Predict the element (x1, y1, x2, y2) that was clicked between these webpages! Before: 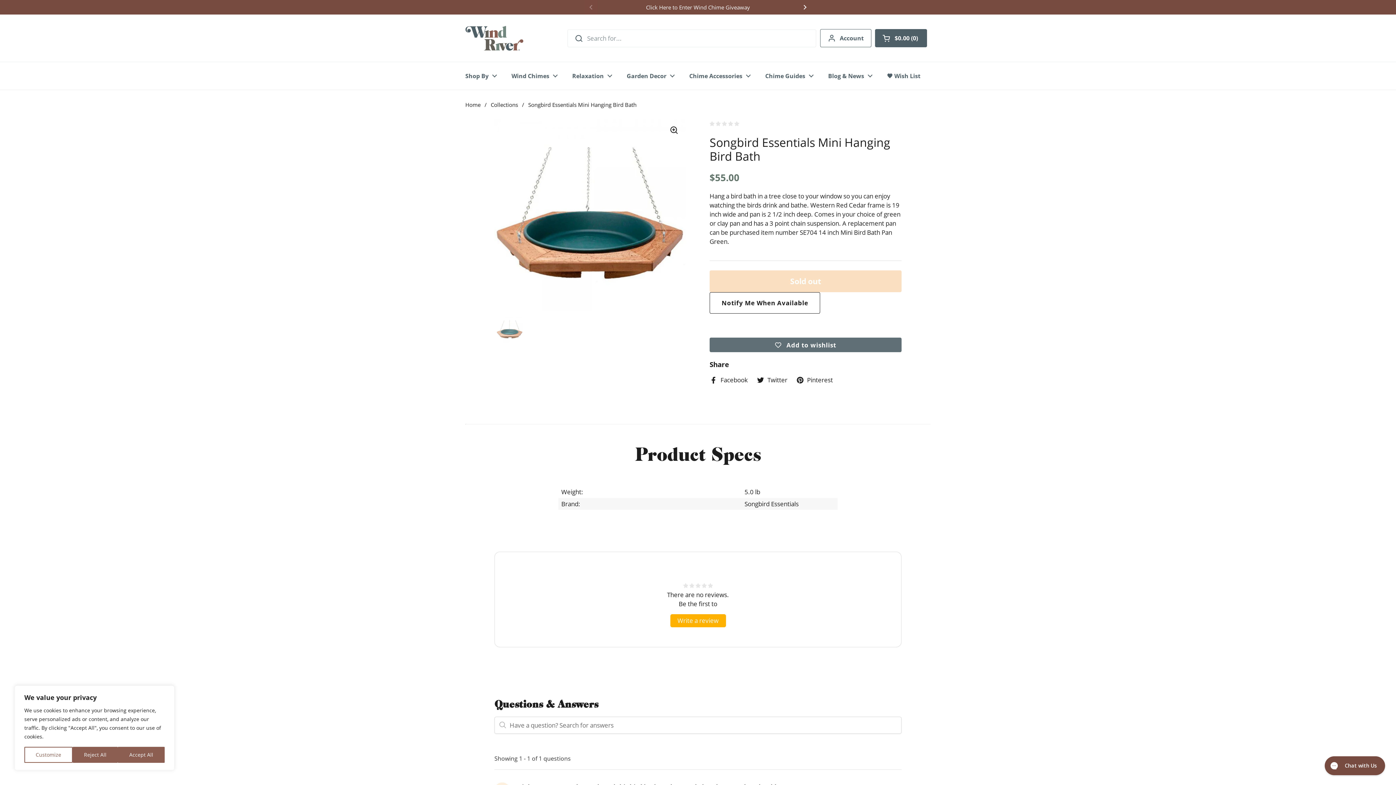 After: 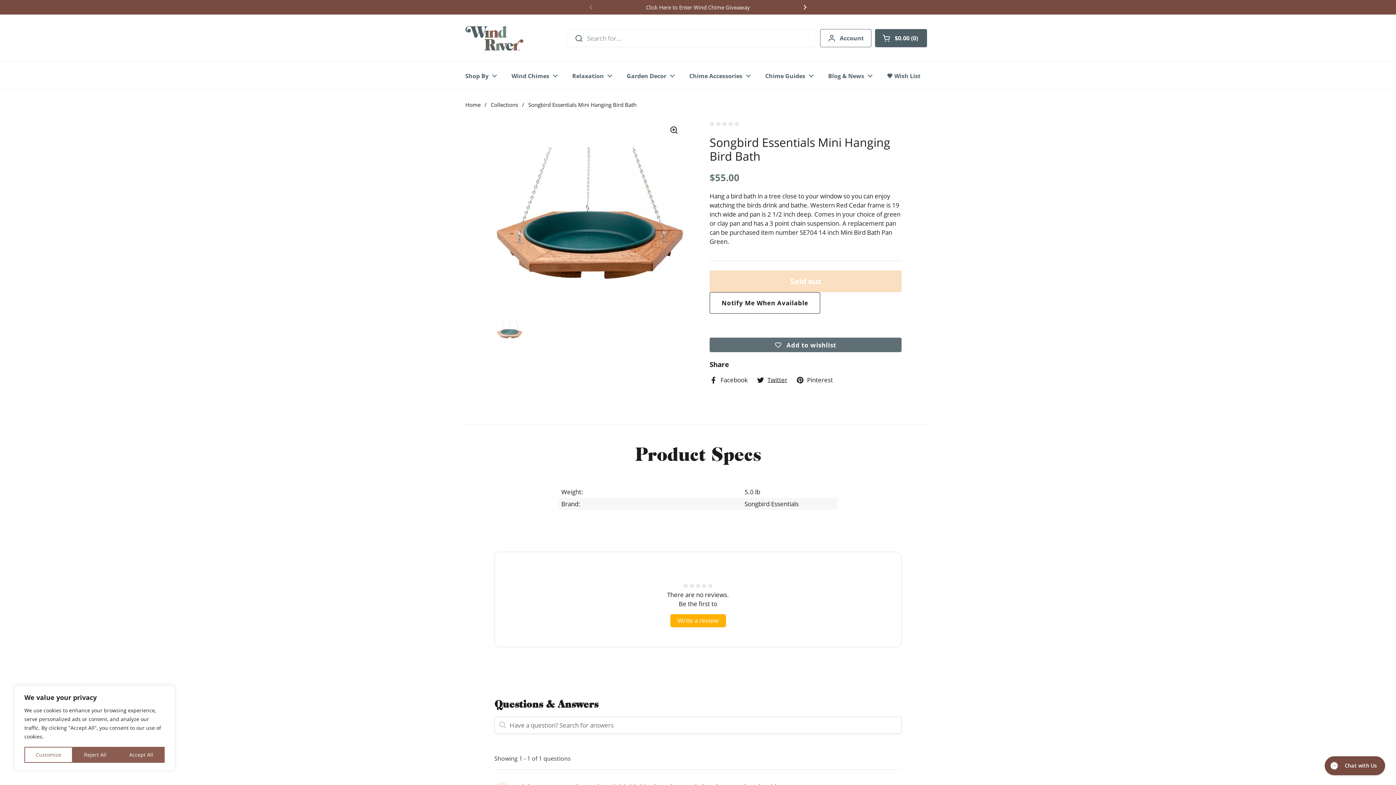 Action: label: Twitter bbox: (756, 375, 787, 384)